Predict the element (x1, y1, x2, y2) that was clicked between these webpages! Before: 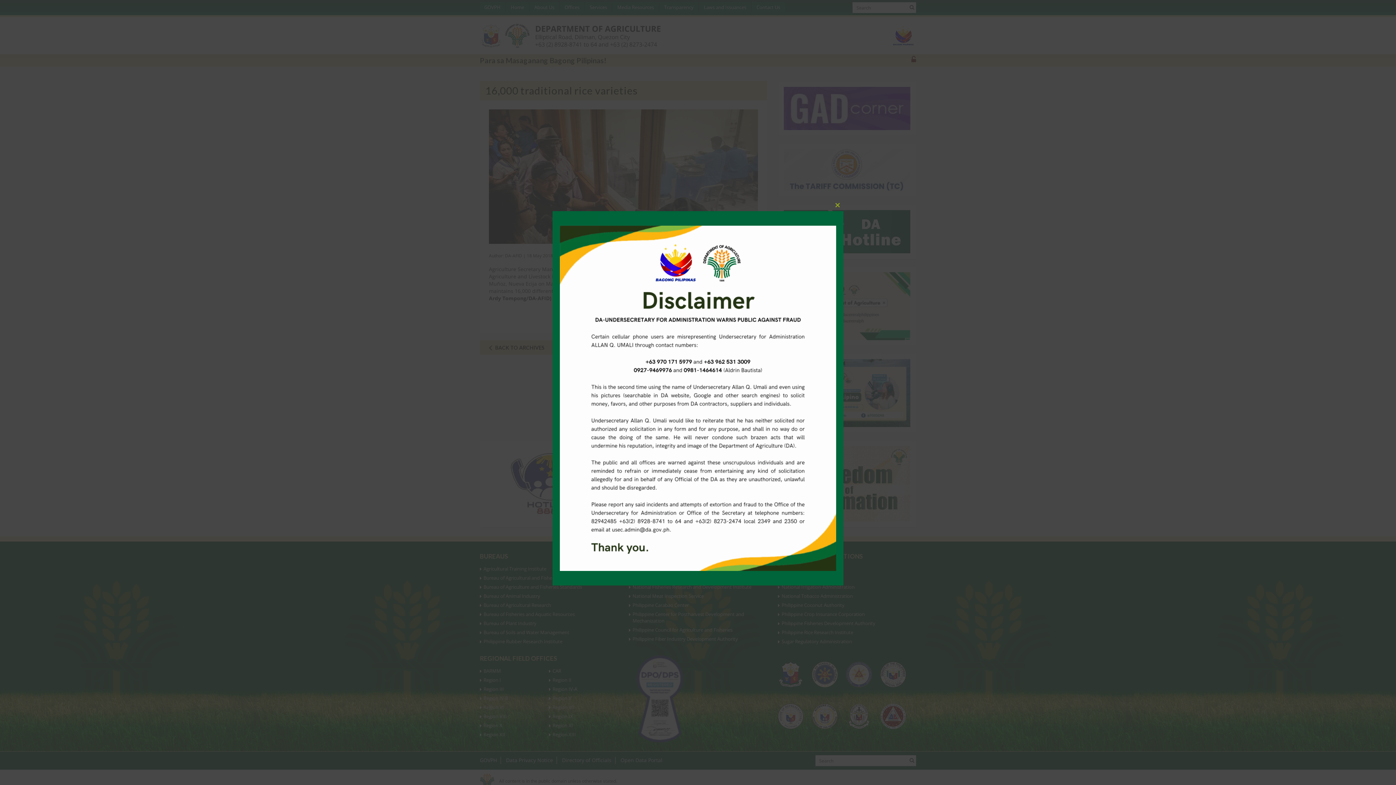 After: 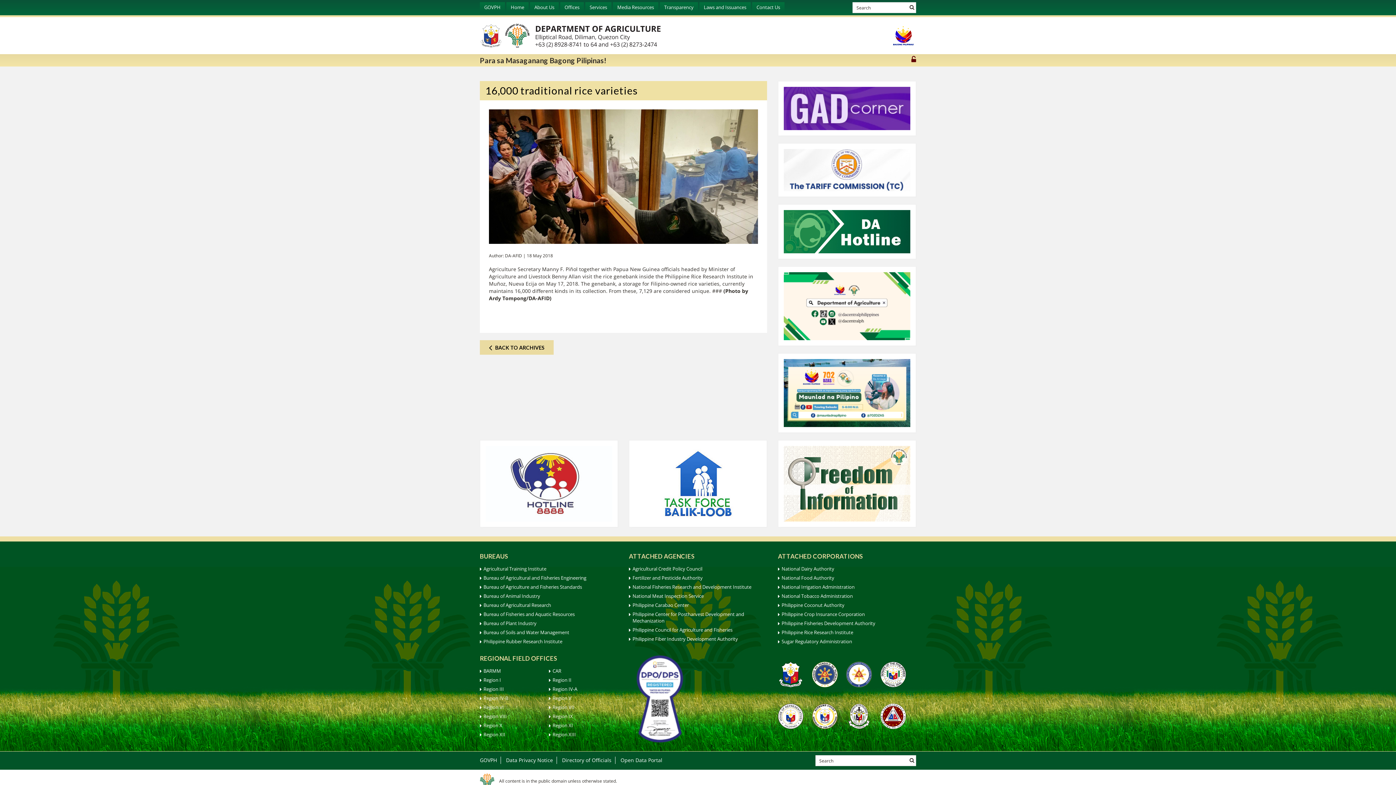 Action: label: Close this module bbox: (832, 199, 843, 211)